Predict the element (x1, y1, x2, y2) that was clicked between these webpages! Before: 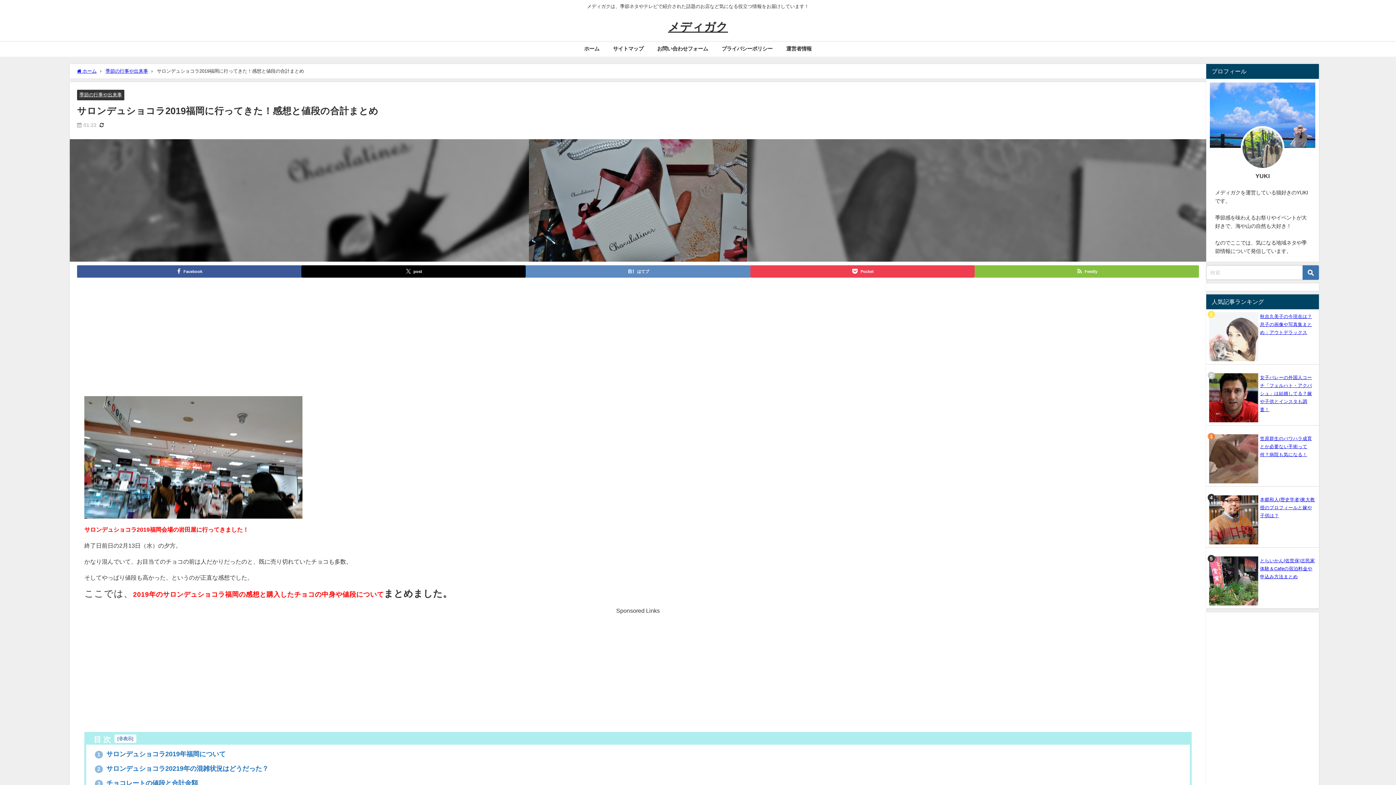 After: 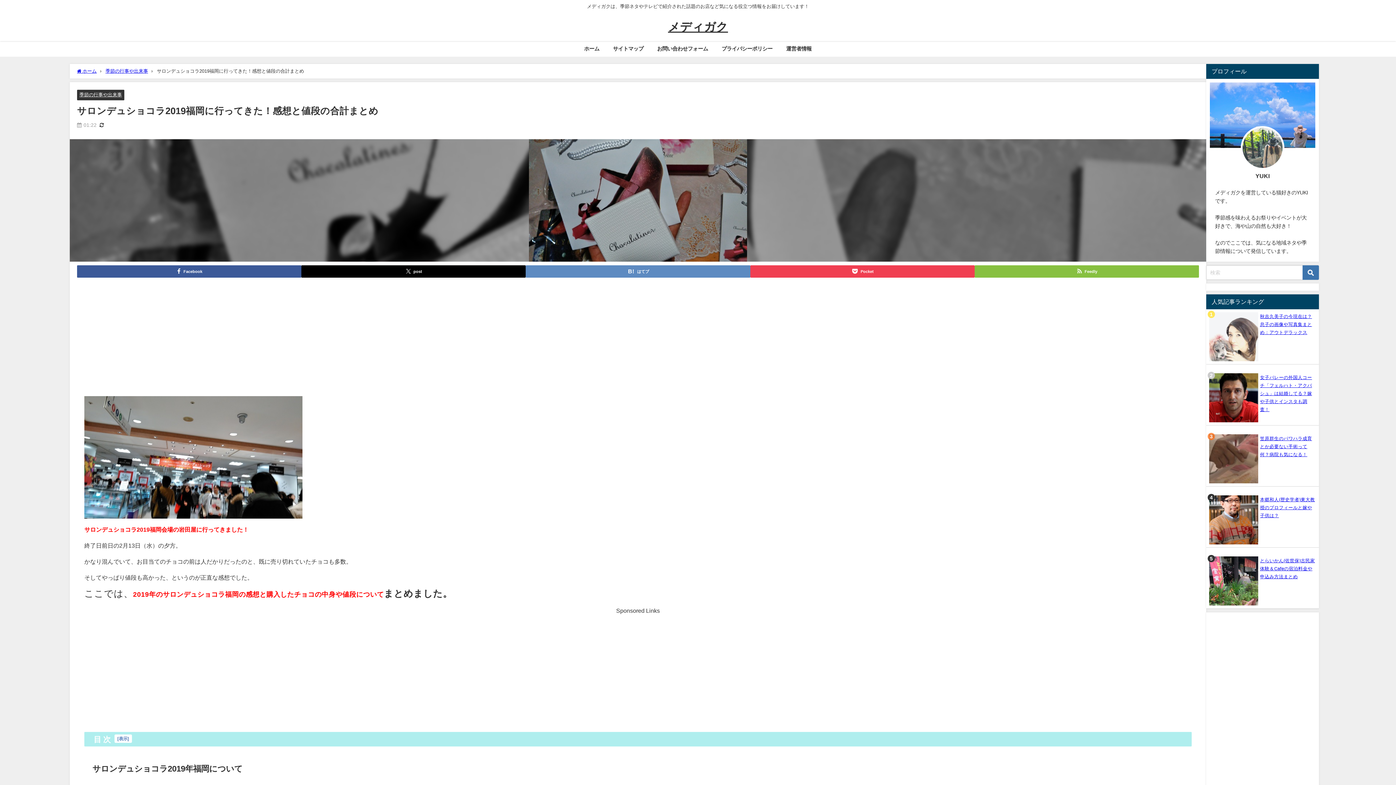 Action: label: 非表示 bbox: (118, 736, 131, 741)